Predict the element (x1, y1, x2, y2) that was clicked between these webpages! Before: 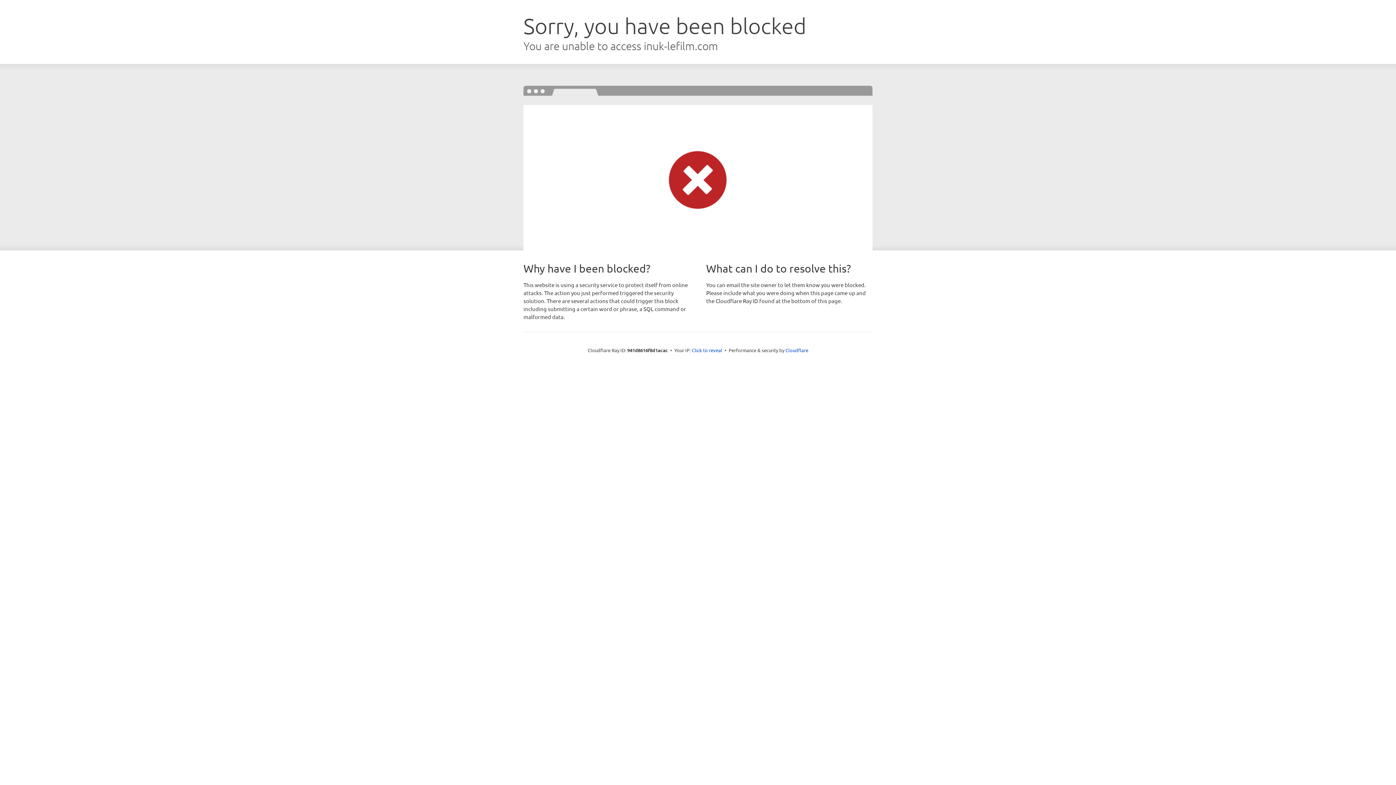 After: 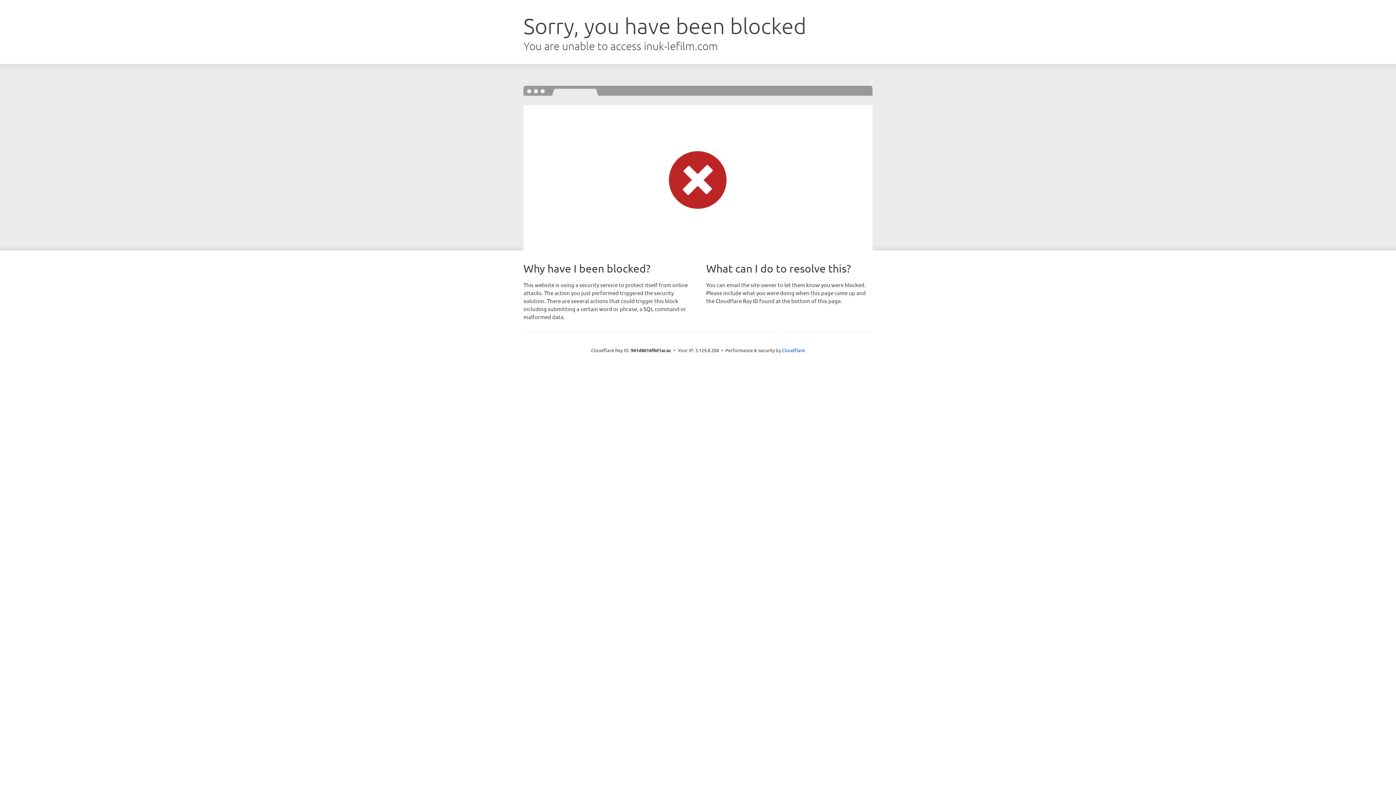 Action: label: Click to reveal bbox: (692, 346, 722, 353)